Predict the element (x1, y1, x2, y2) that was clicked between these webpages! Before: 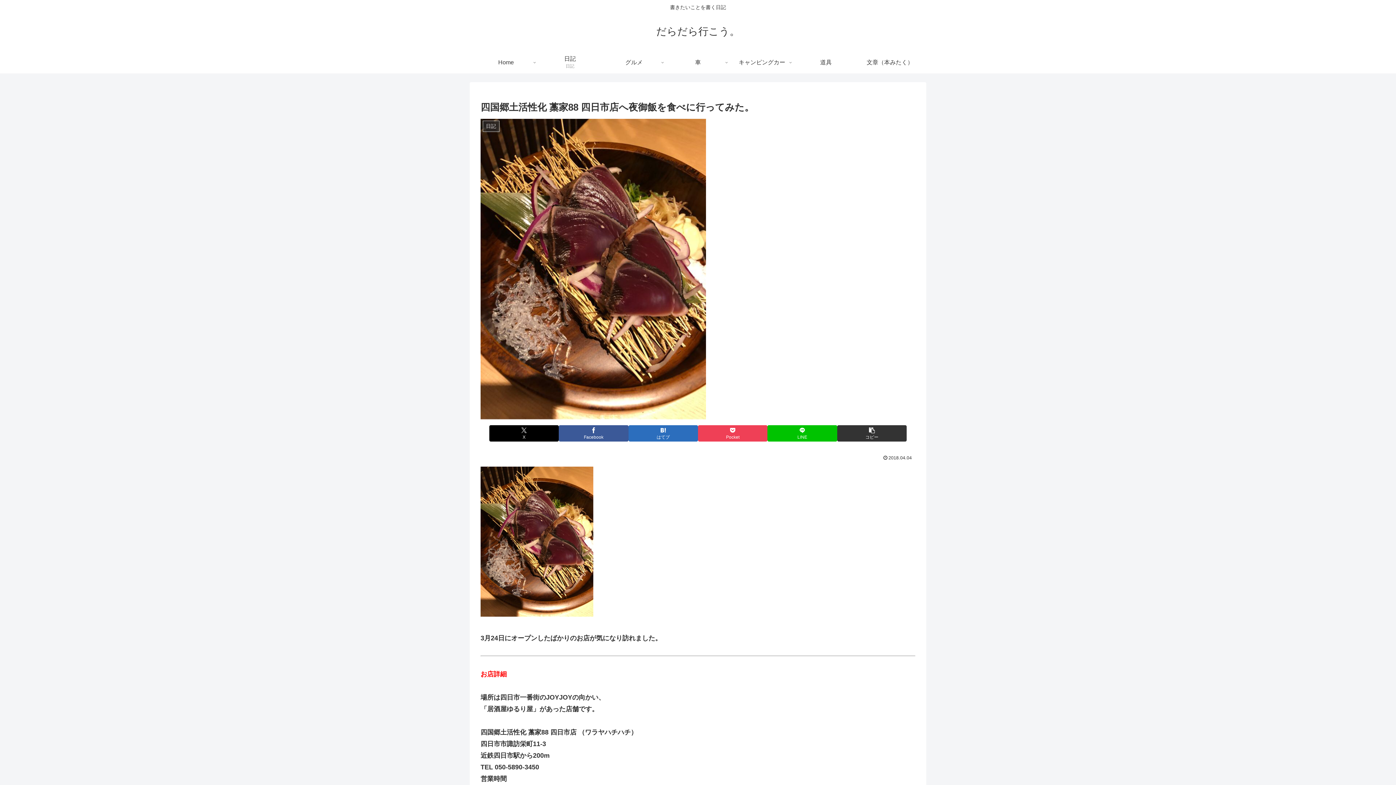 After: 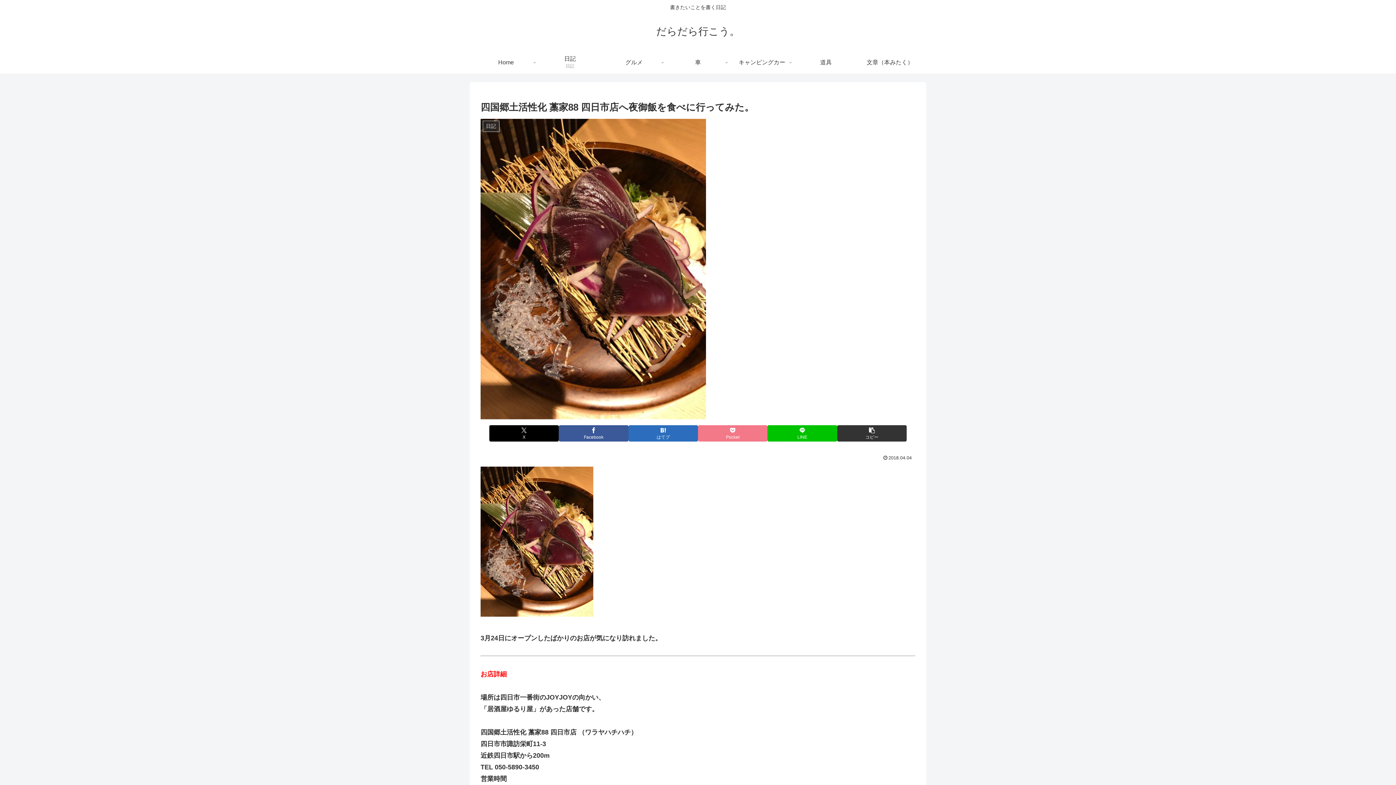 Action: bbox: (698, 425, 767, 441) label: Pocketに保存